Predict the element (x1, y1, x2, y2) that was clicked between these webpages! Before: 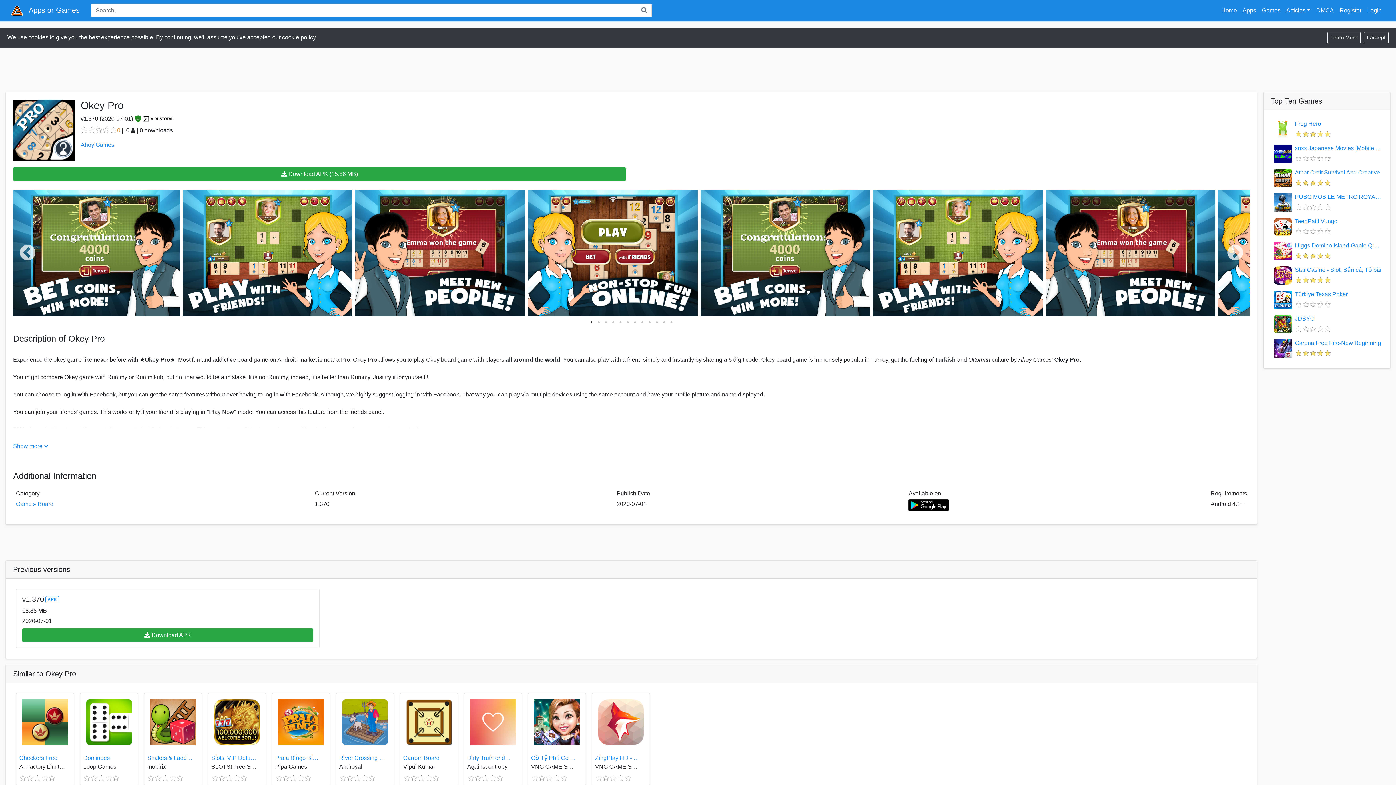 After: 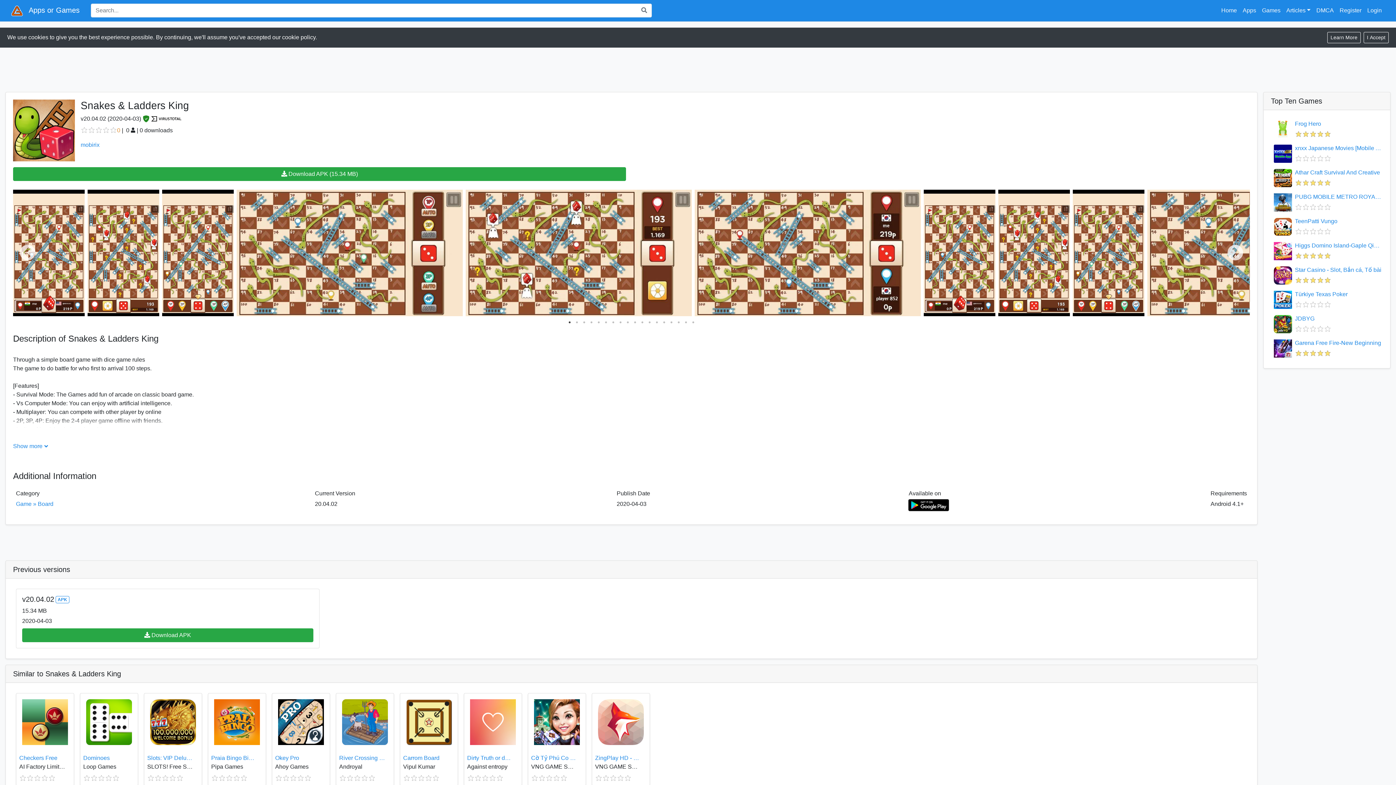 Action: bbox: (144, 719, 201, 725)